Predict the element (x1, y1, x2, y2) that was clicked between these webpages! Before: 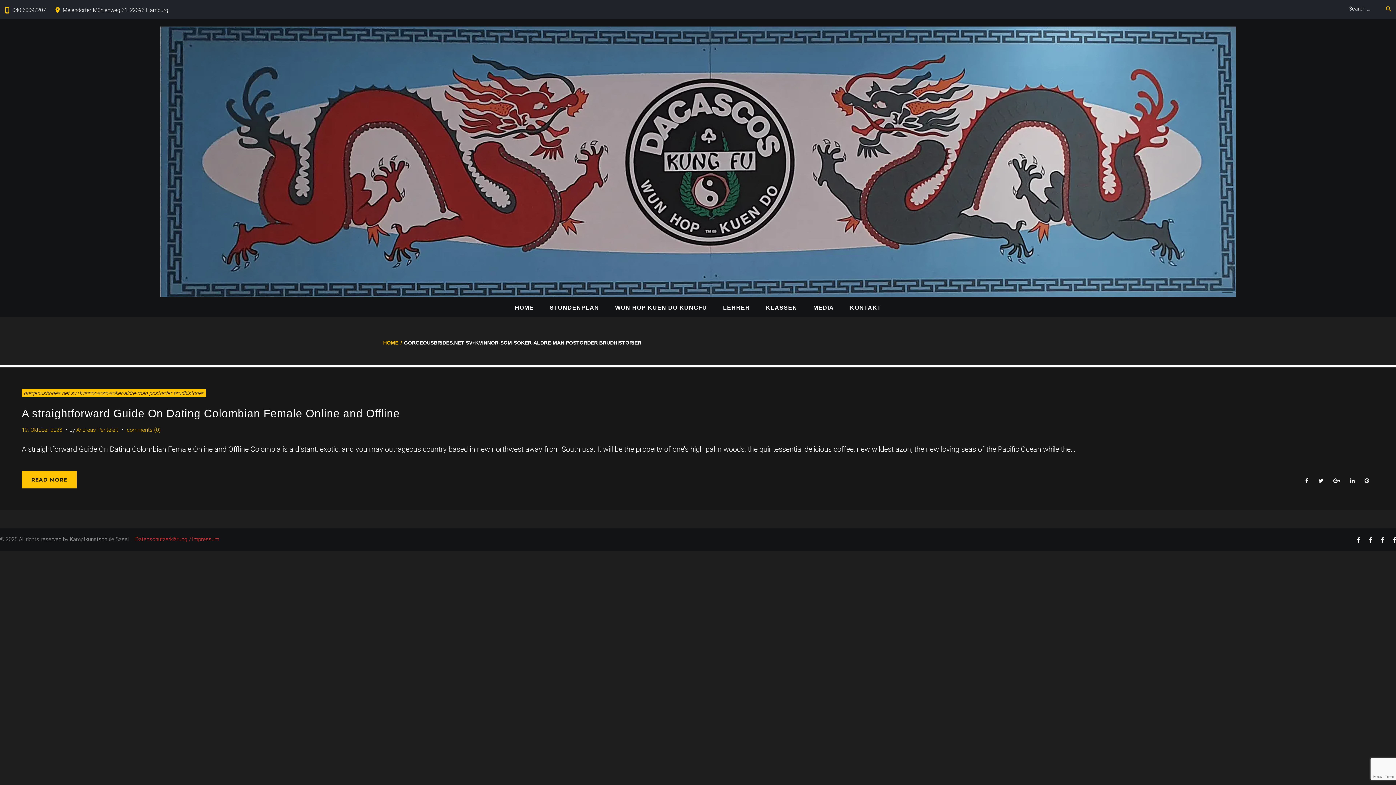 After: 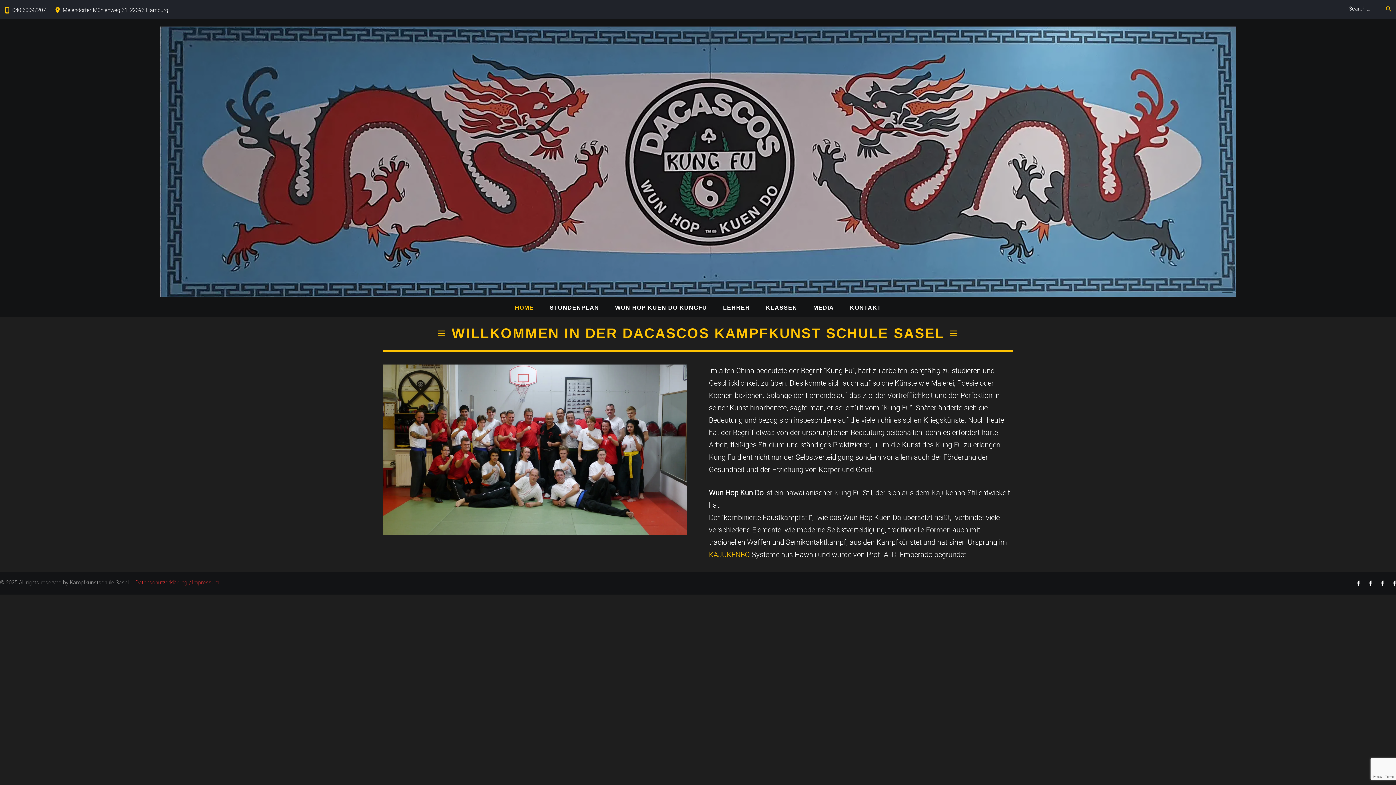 Action: bbox: (160, 155, 1236, 166)